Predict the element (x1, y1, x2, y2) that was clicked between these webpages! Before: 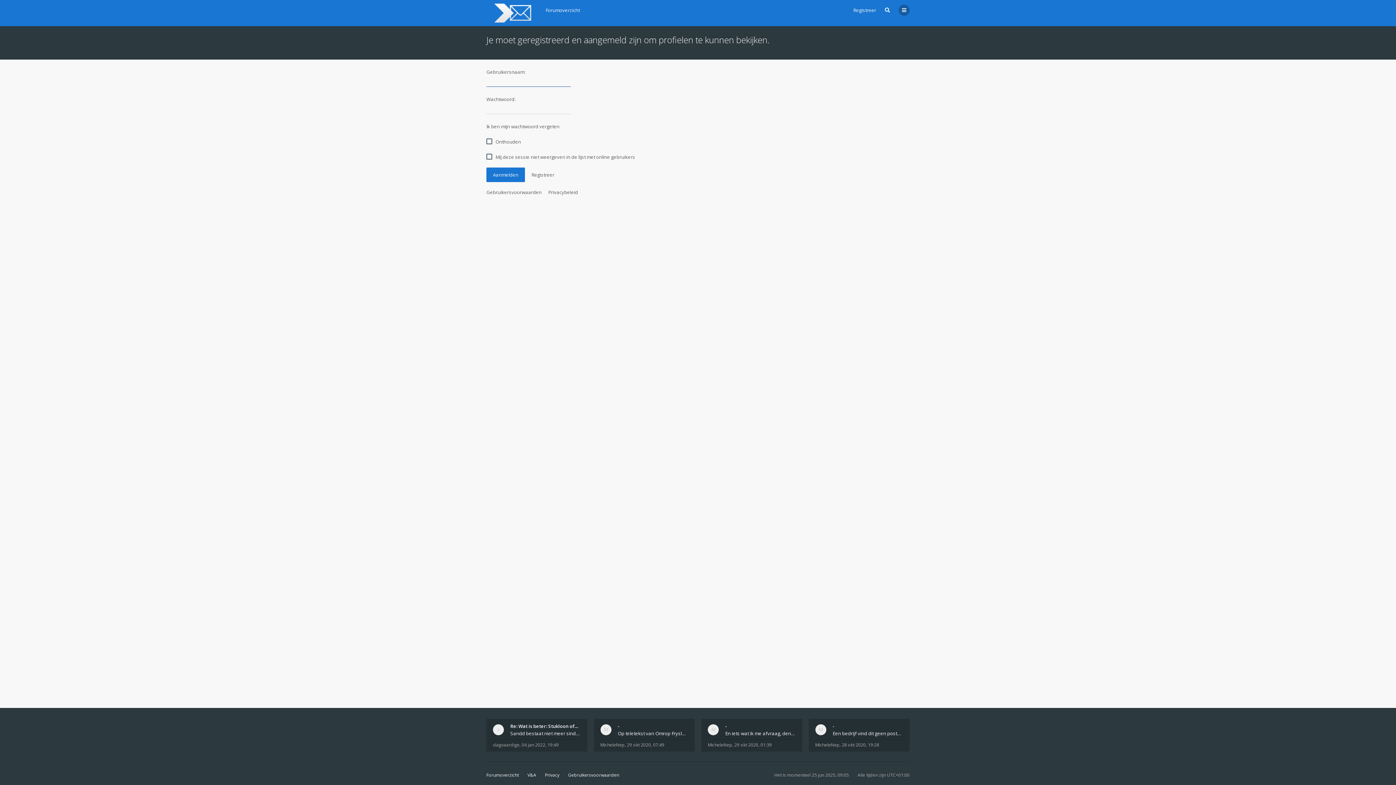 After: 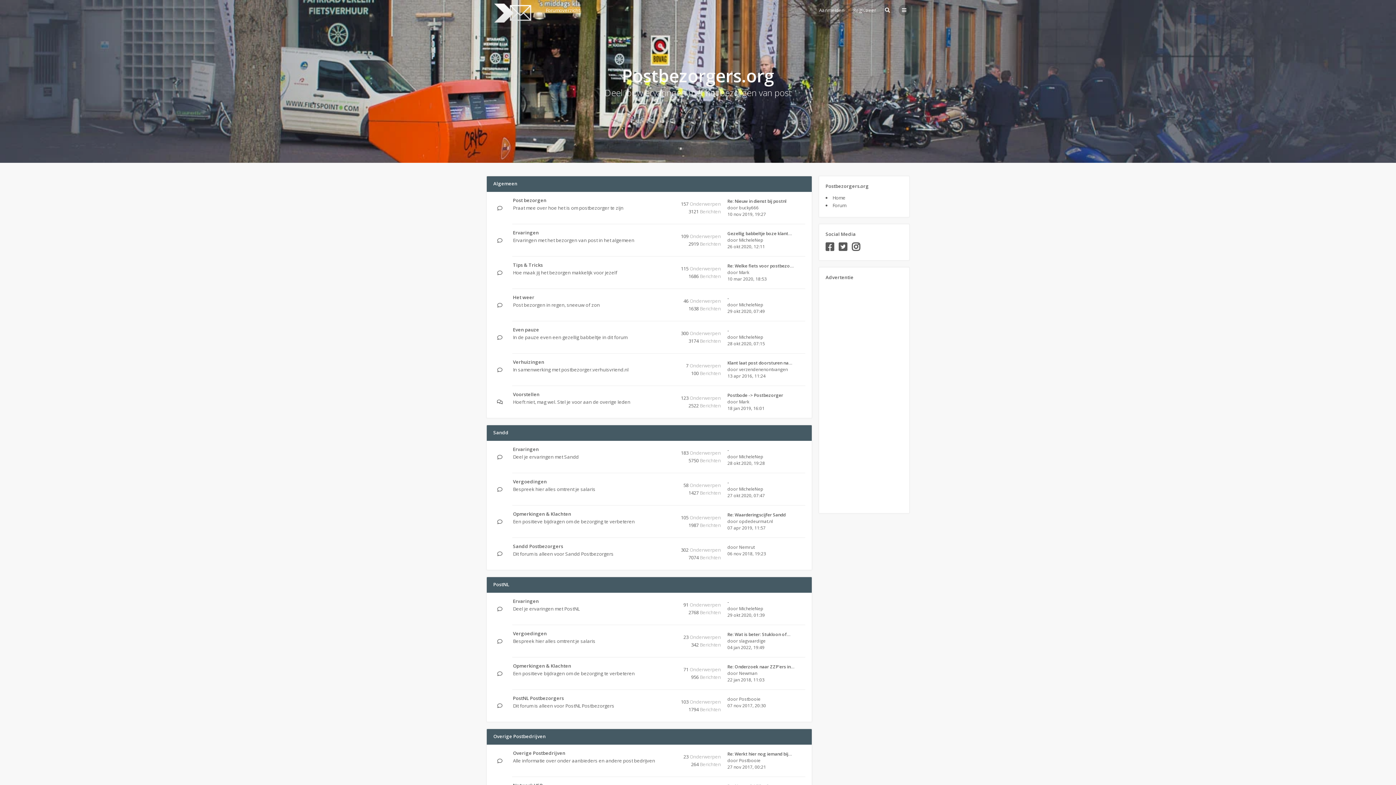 Action: bbox: (486, 3, 537, 22)